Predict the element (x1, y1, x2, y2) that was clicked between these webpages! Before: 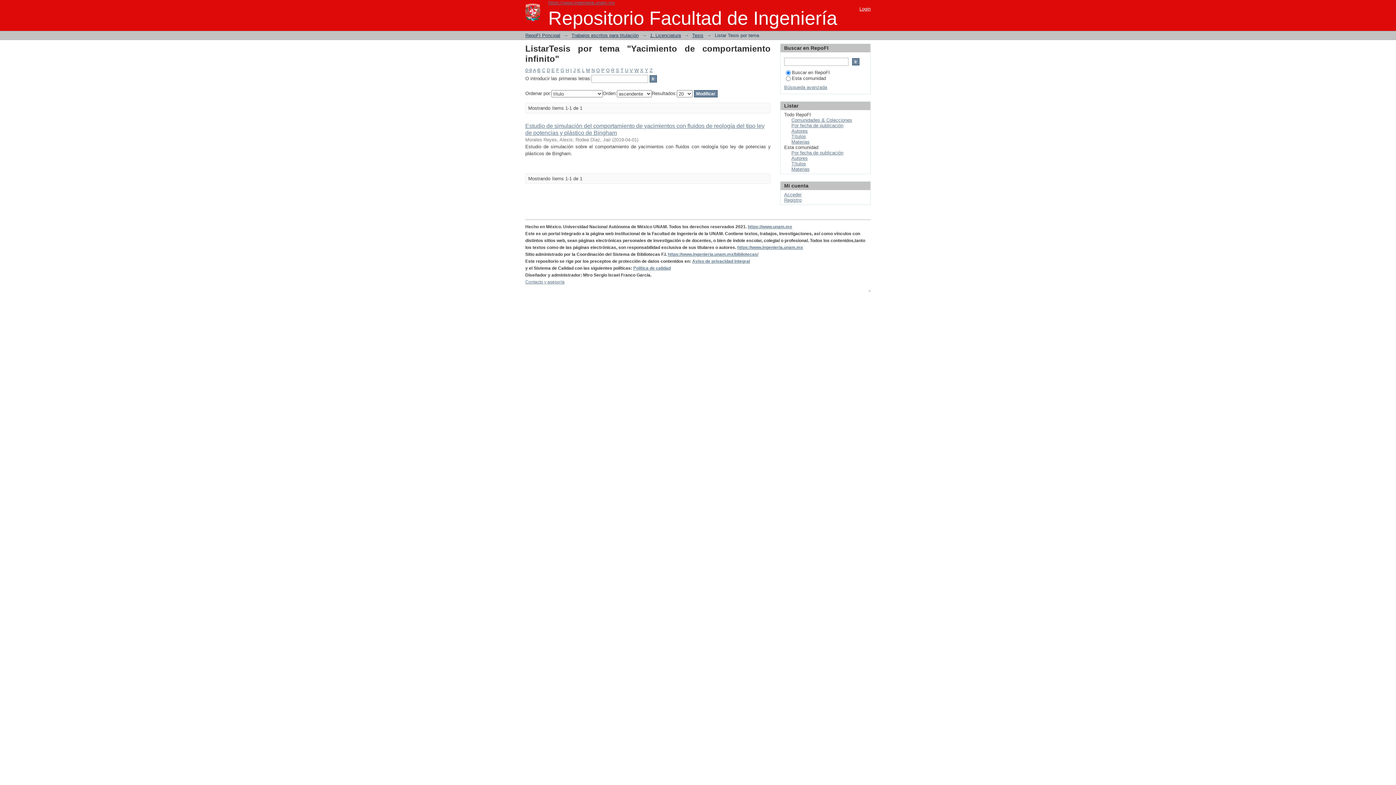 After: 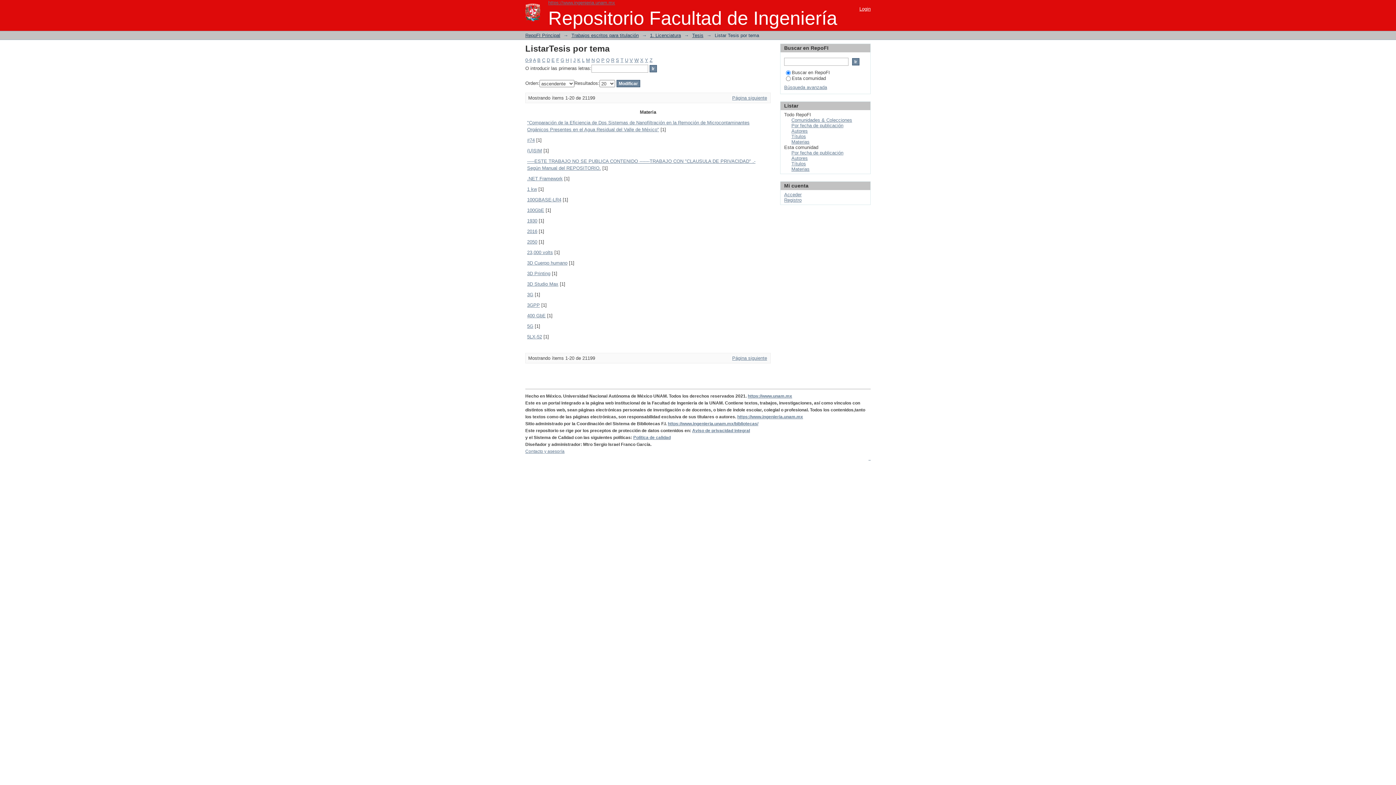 Action: bbox: (791, 166, 809, 172) label: Materias